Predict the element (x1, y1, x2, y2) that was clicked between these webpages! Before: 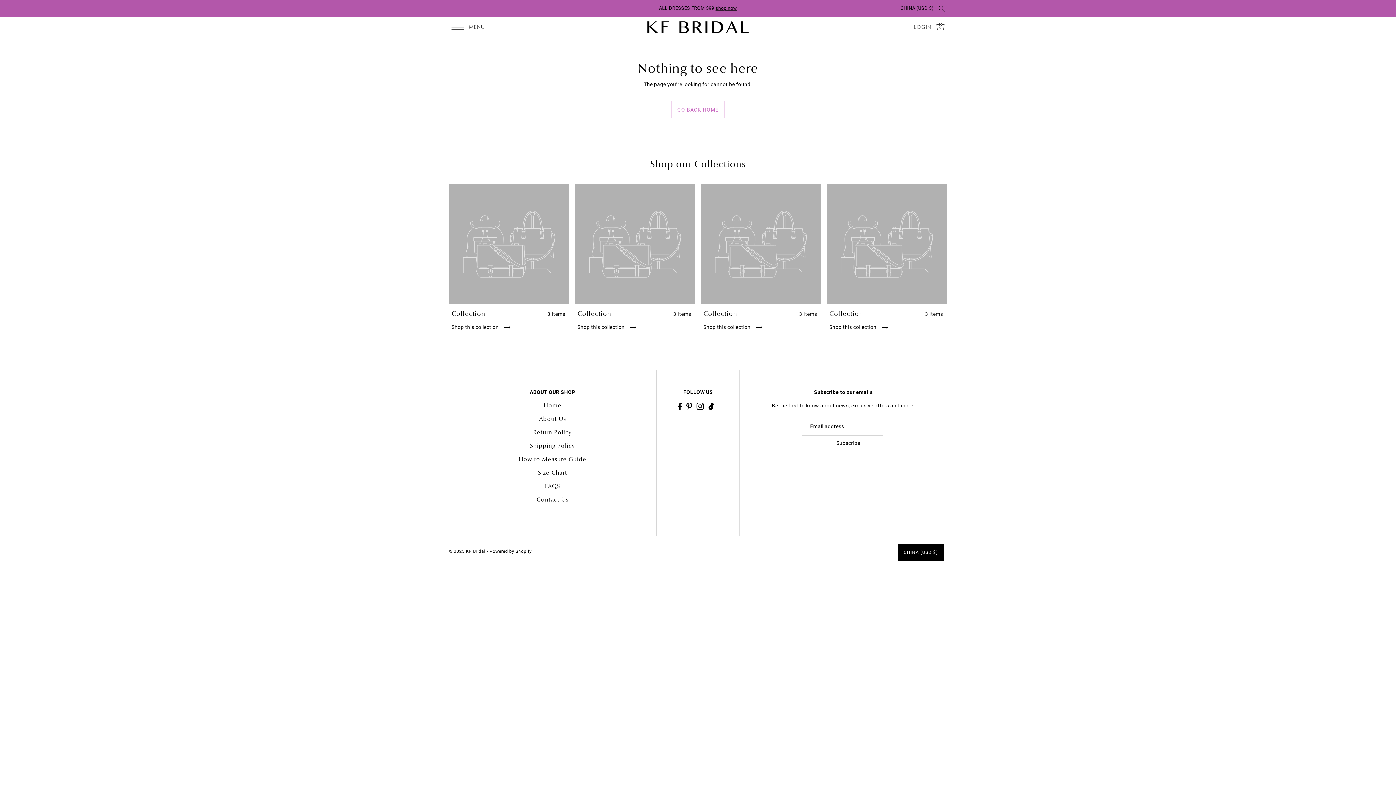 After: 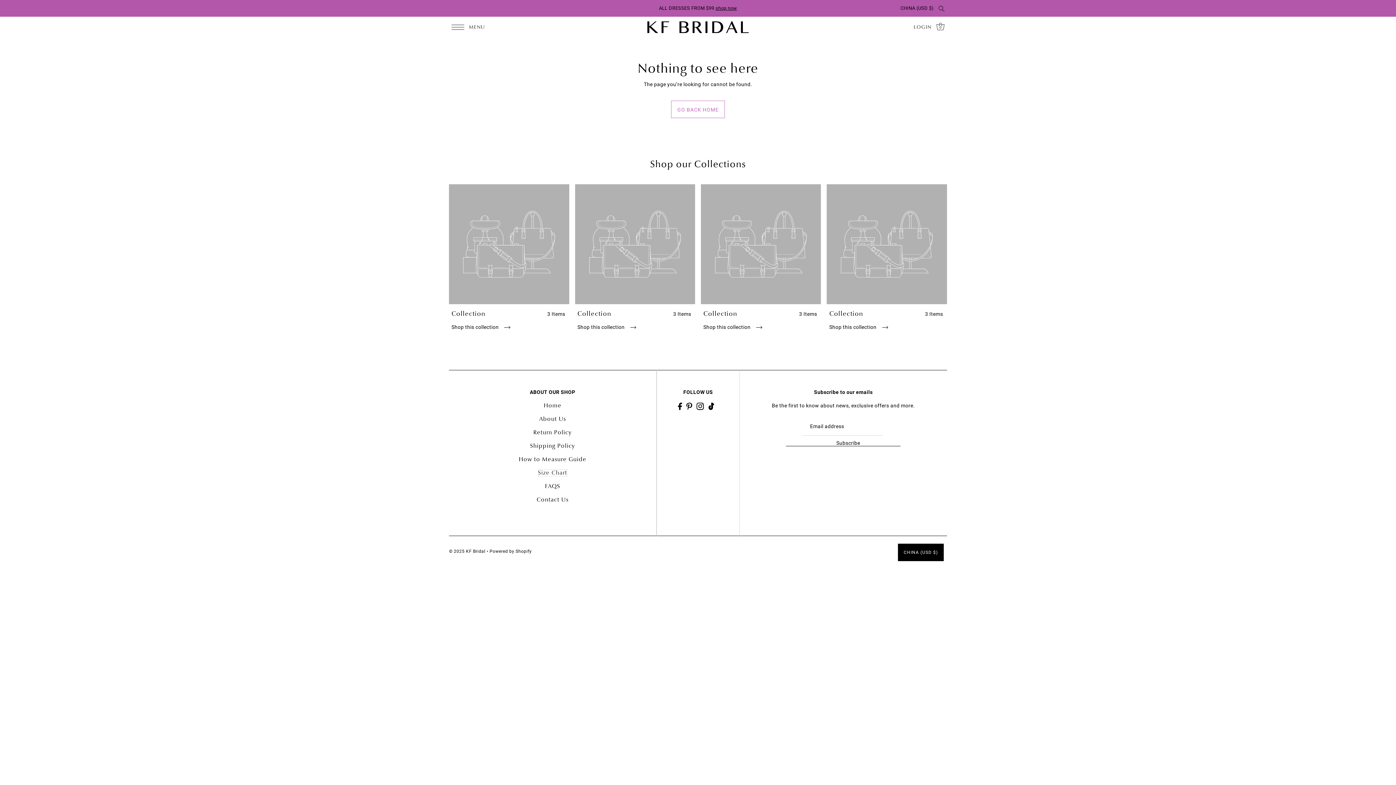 Action: label: Size Chart bbox: (538, 469, 567, 476)